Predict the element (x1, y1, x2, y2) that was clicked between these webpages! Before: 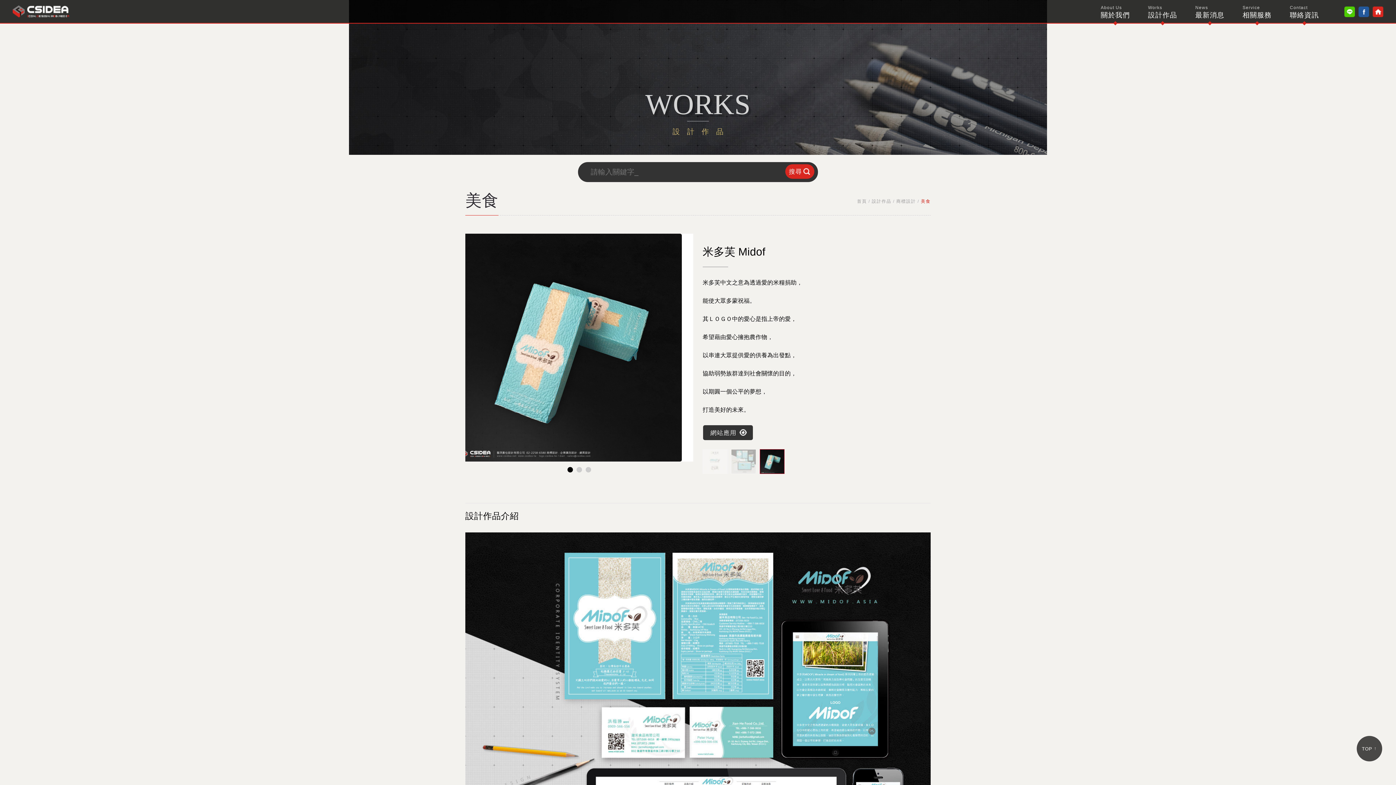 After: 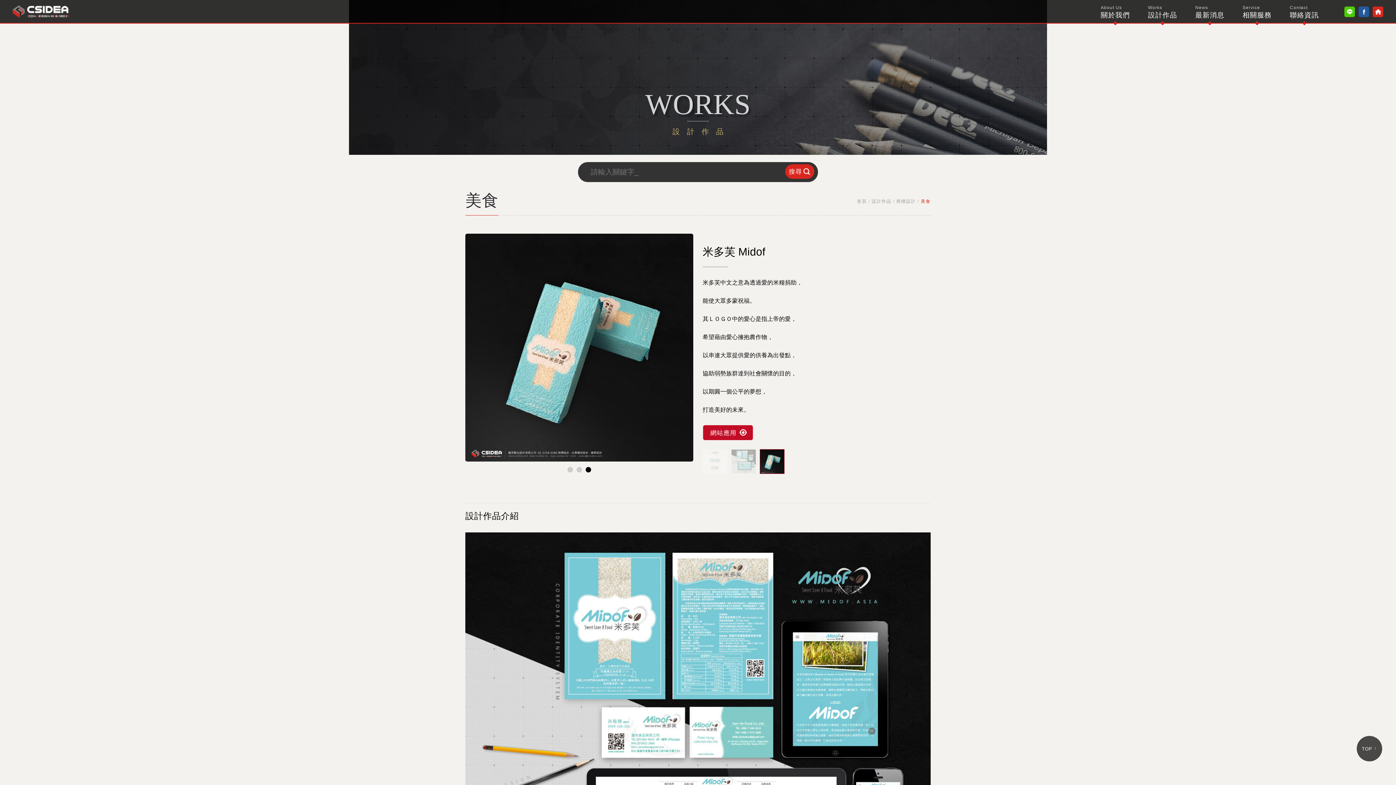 Action: label: 網站應用 bbox: (703, 425, 753, 440)